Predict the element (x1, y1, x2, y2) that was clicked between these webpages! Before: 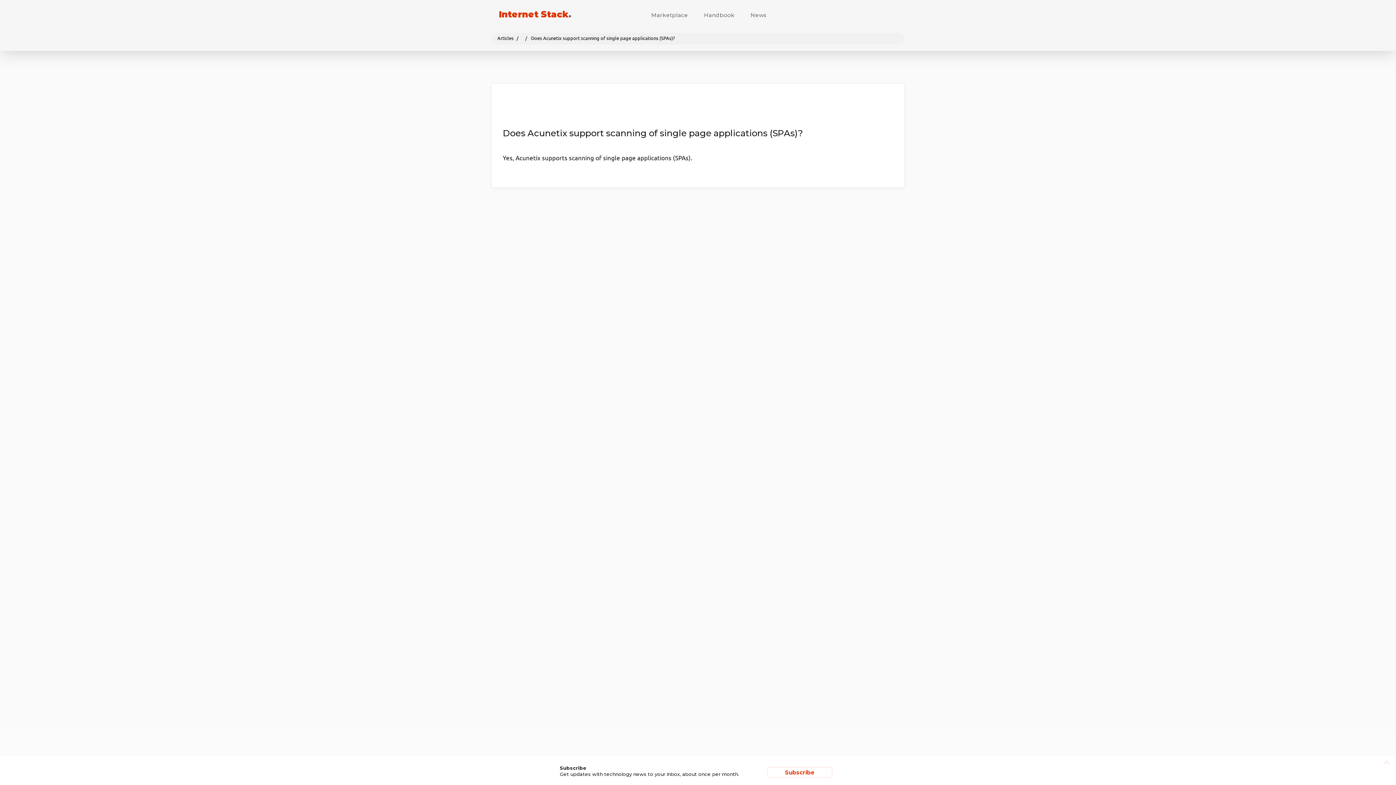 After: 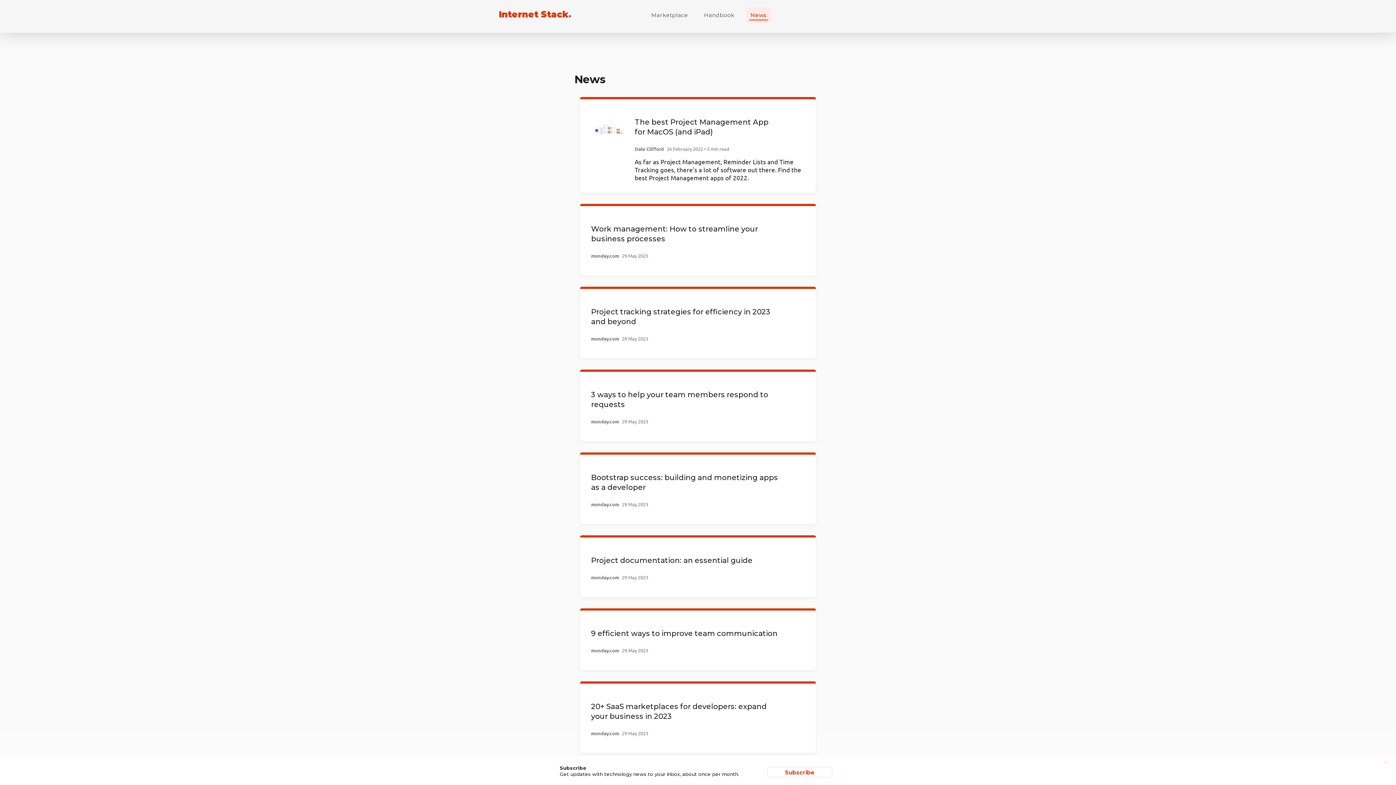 Action: bbox: (746, 7, 771, 23) label: News